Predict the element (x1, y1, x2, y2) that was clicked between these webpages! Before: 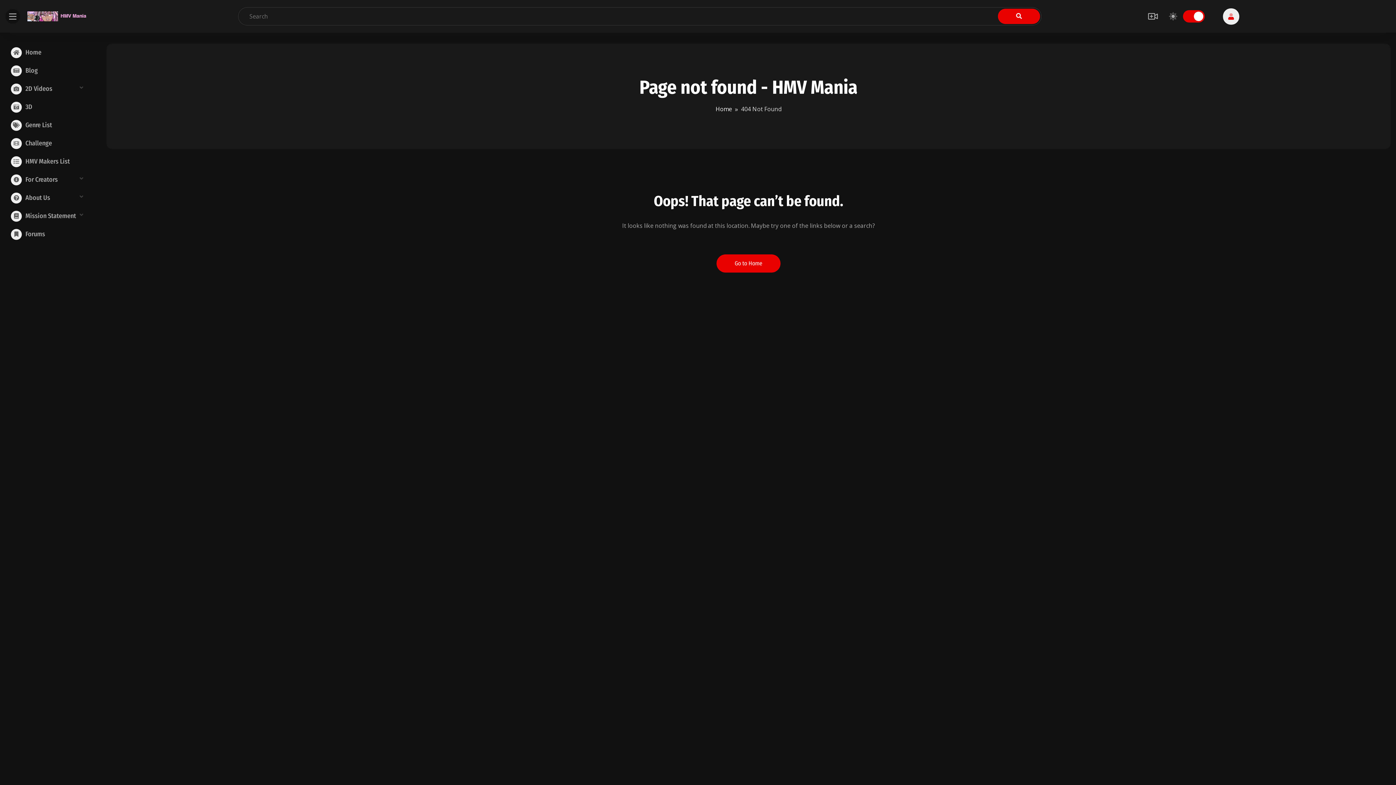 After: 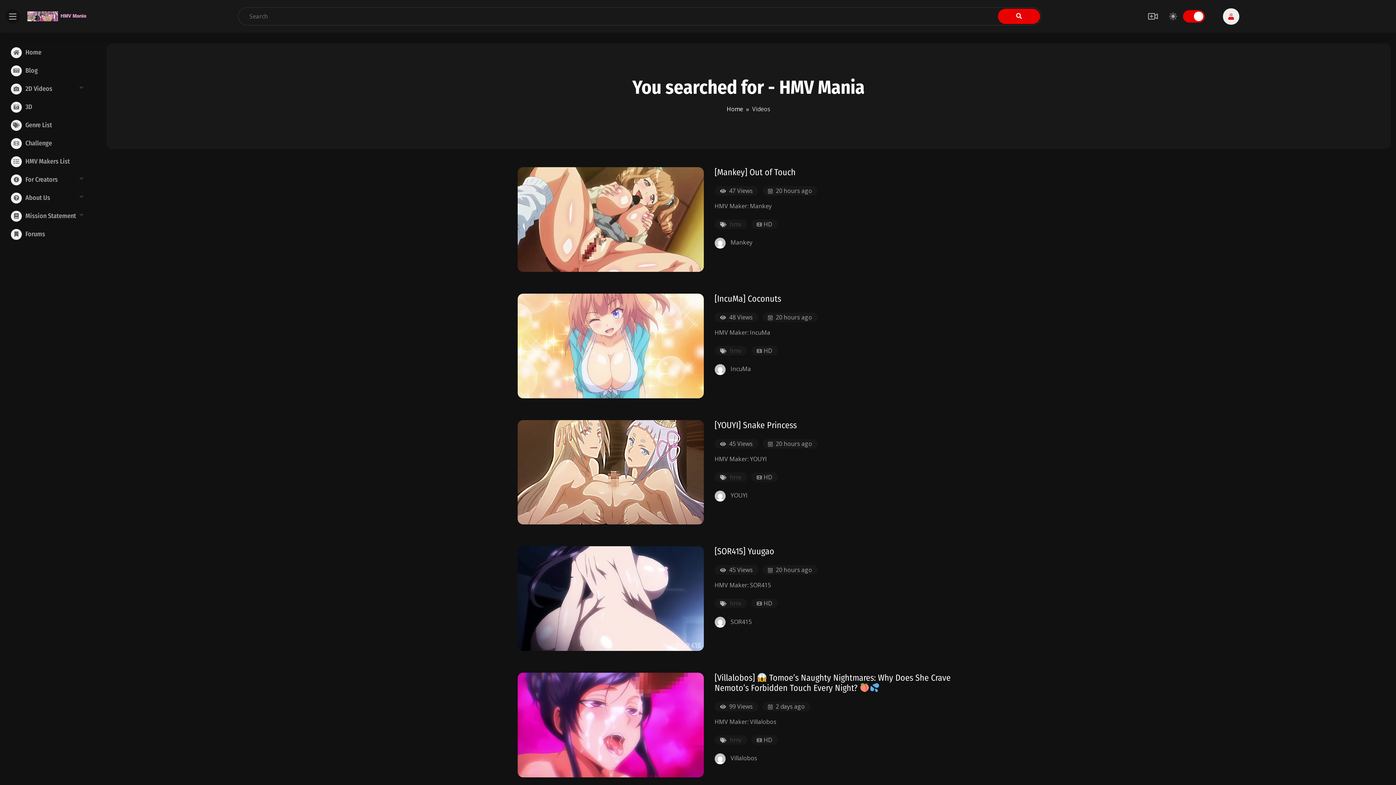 Action: bbox: (998, 8, 1040, 24)